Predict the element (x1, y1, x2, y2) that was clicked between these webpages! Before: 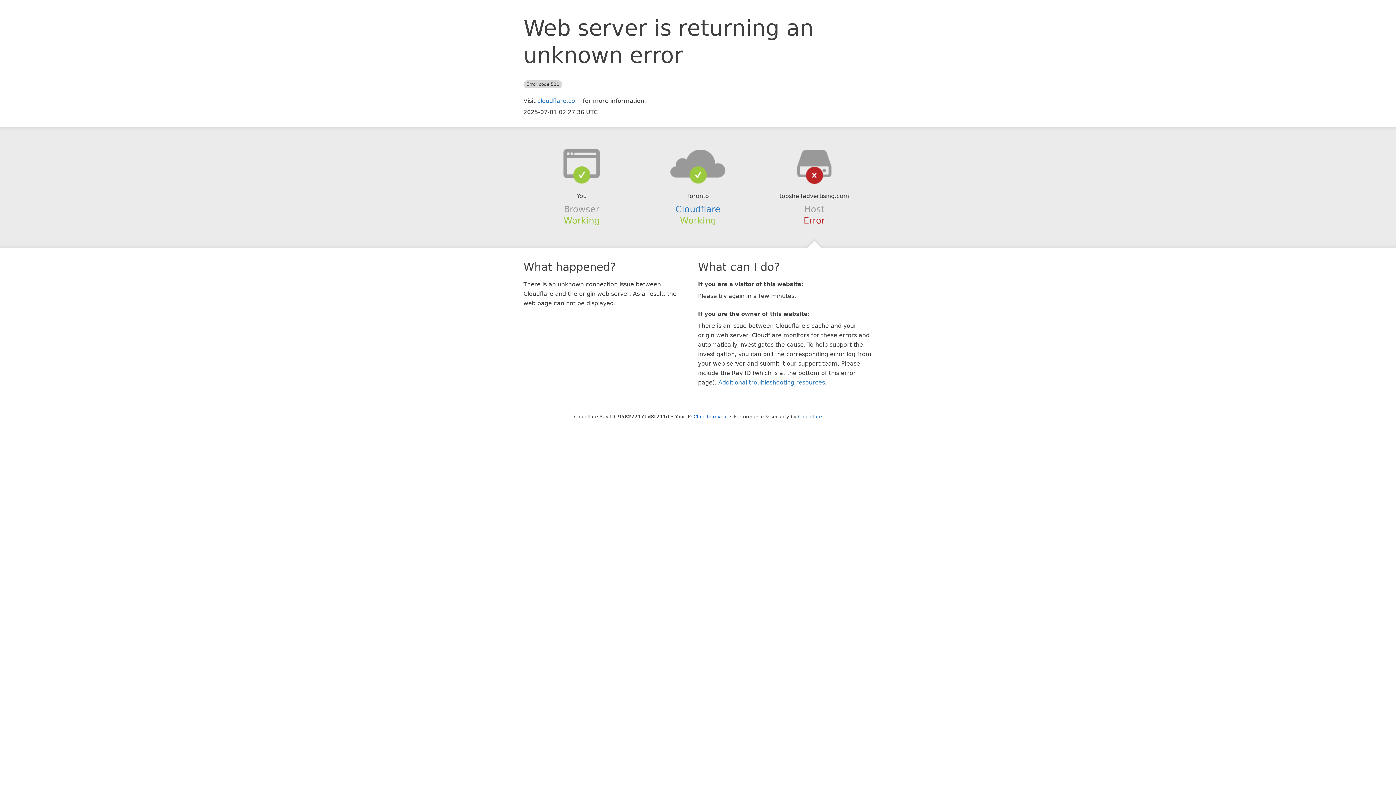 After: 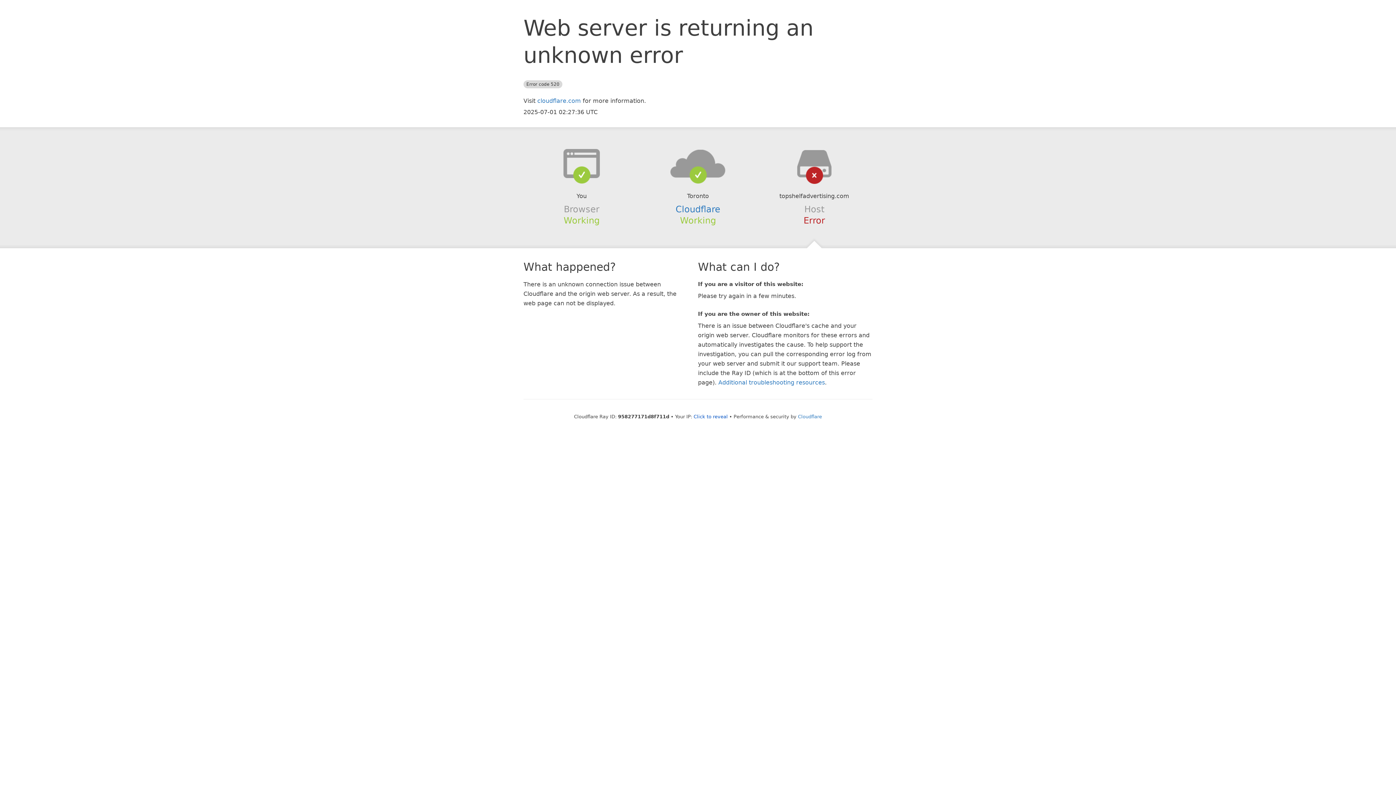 Action: bbox: (639, 148, 756, 178)